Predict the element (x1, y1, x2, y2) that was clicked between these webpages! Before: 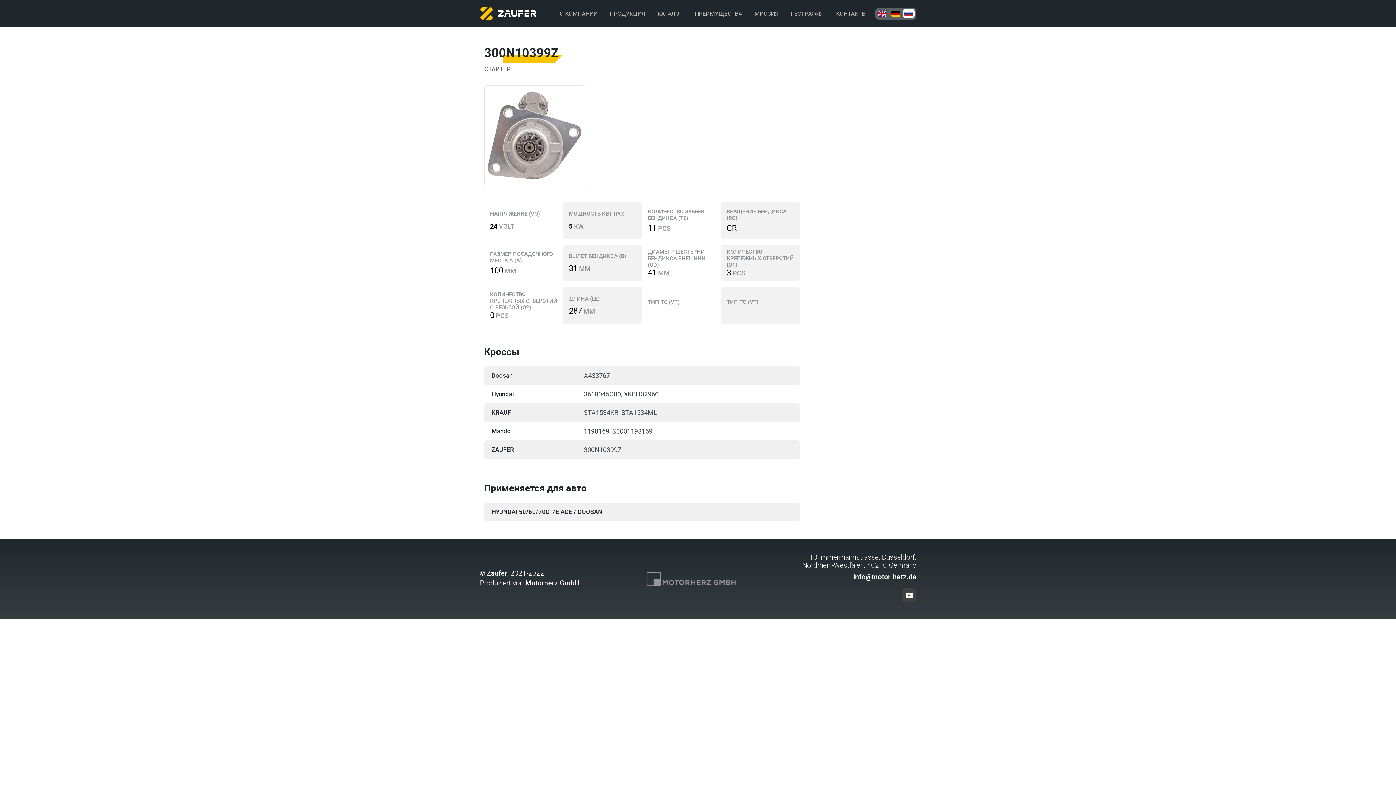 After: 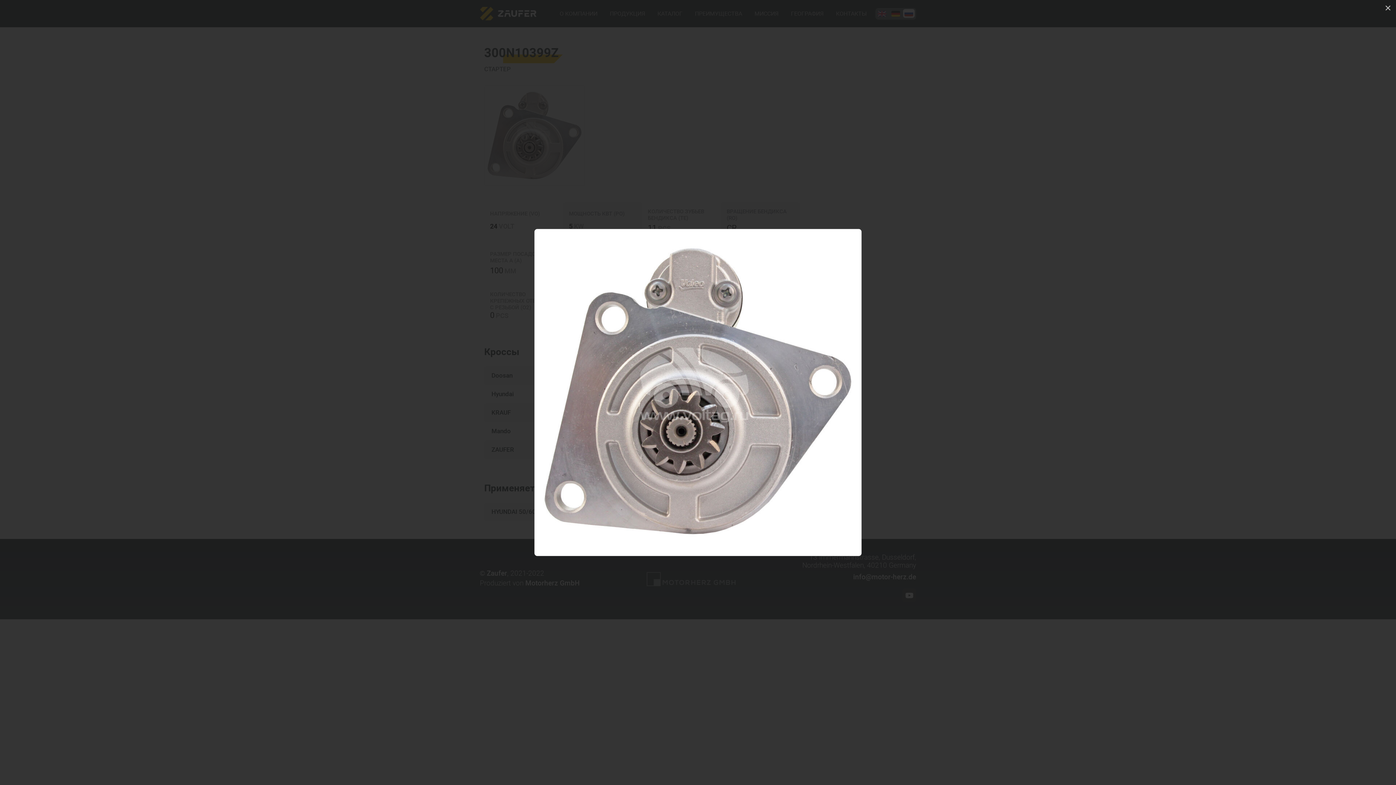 Action: bbox: (484, 176, 584, 185)